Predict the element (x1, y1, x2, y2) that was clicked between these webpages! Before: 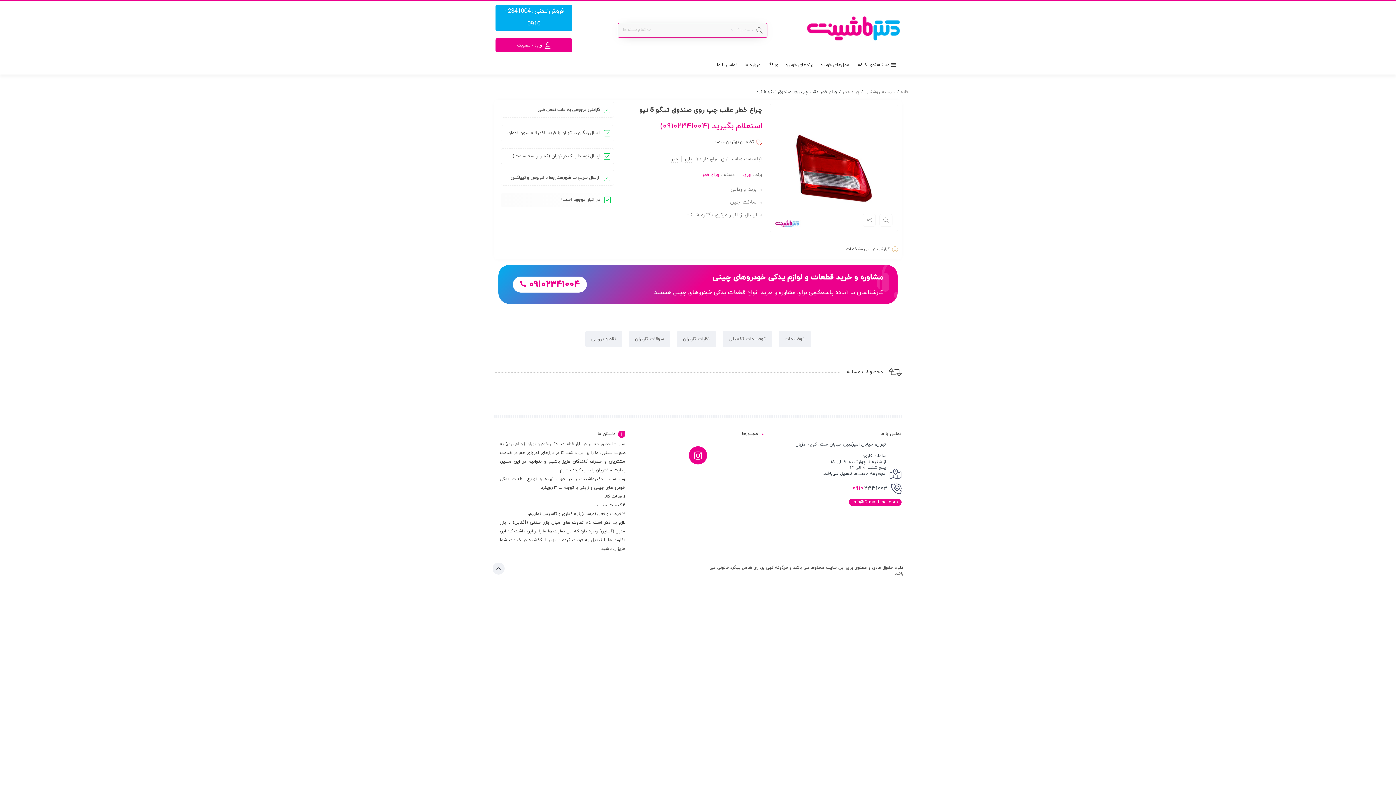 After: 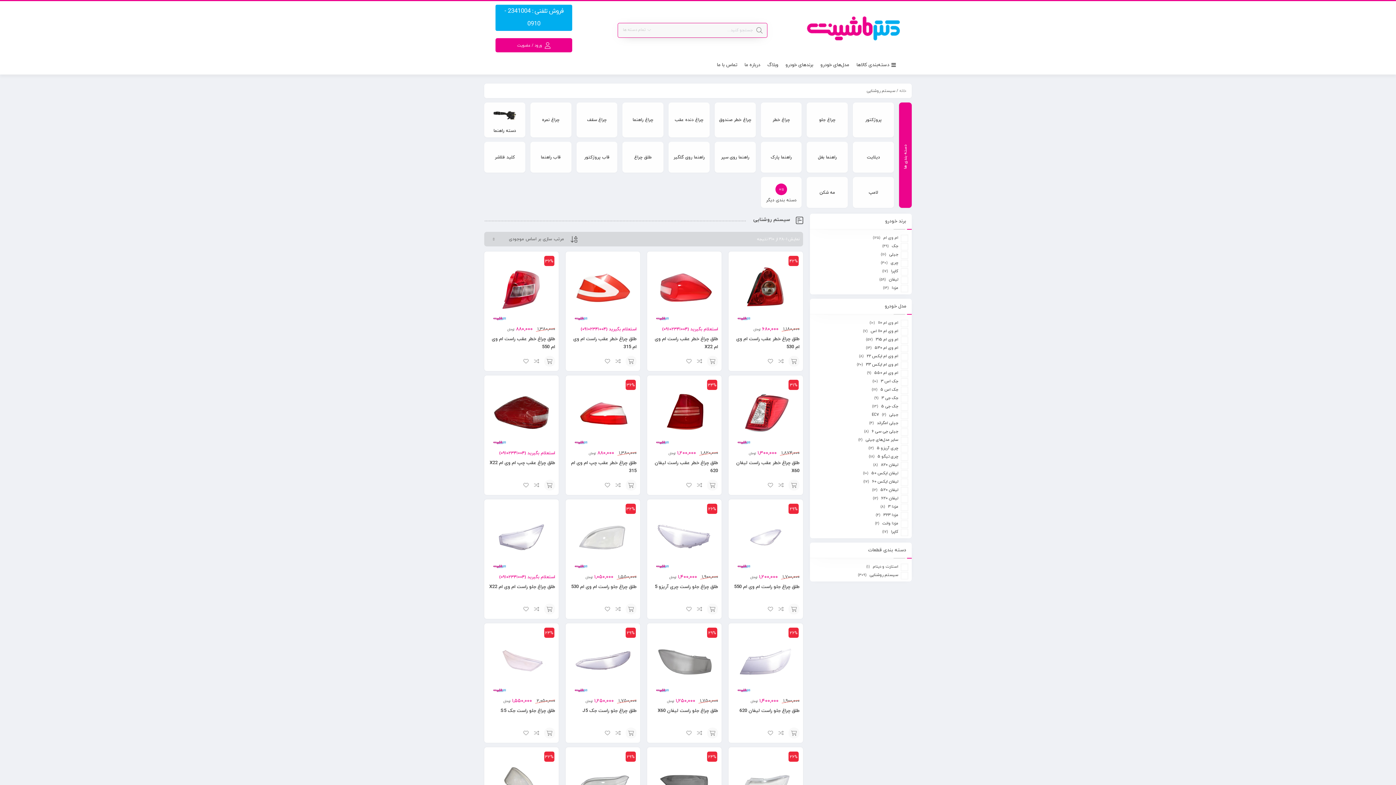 Action: label: سیستم روشنایی bbox: (864, 89, 896, 95)